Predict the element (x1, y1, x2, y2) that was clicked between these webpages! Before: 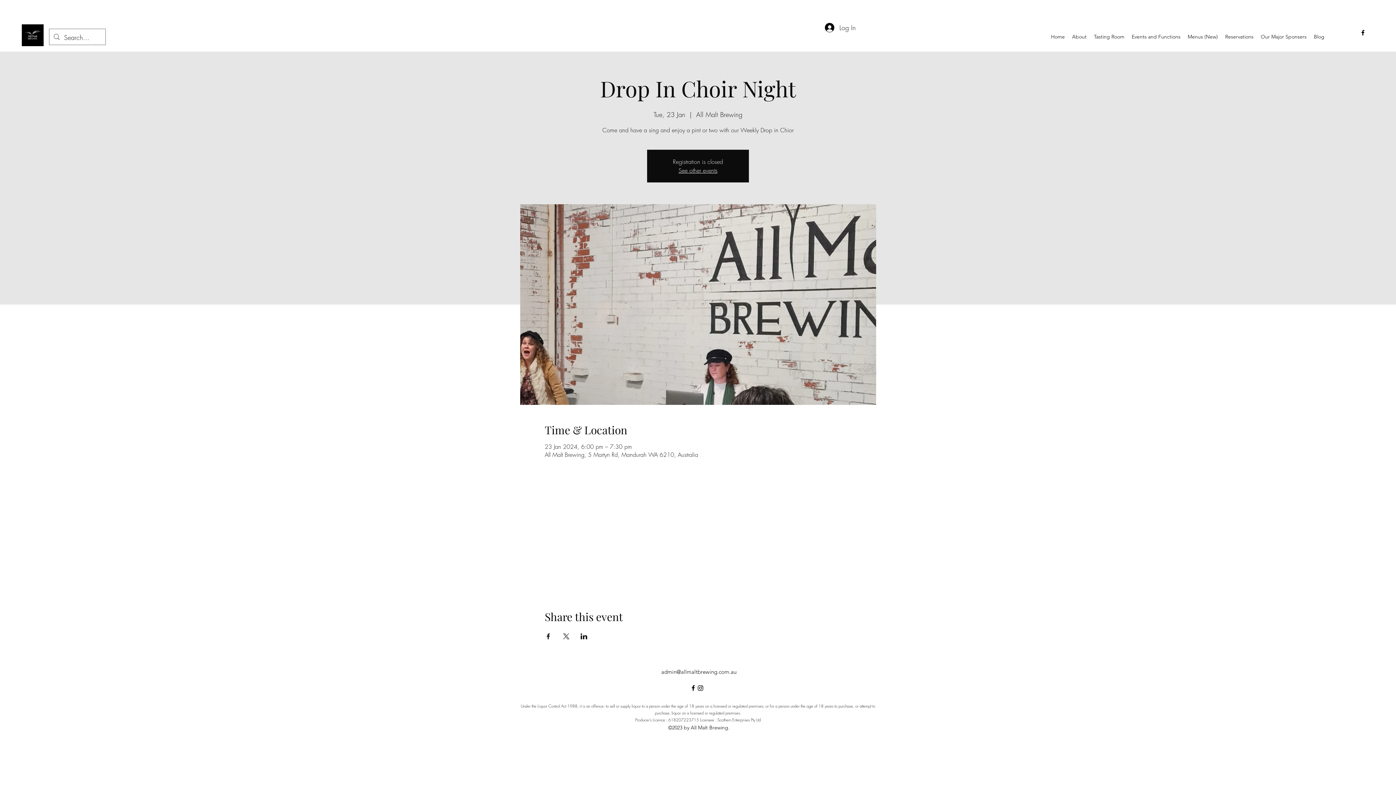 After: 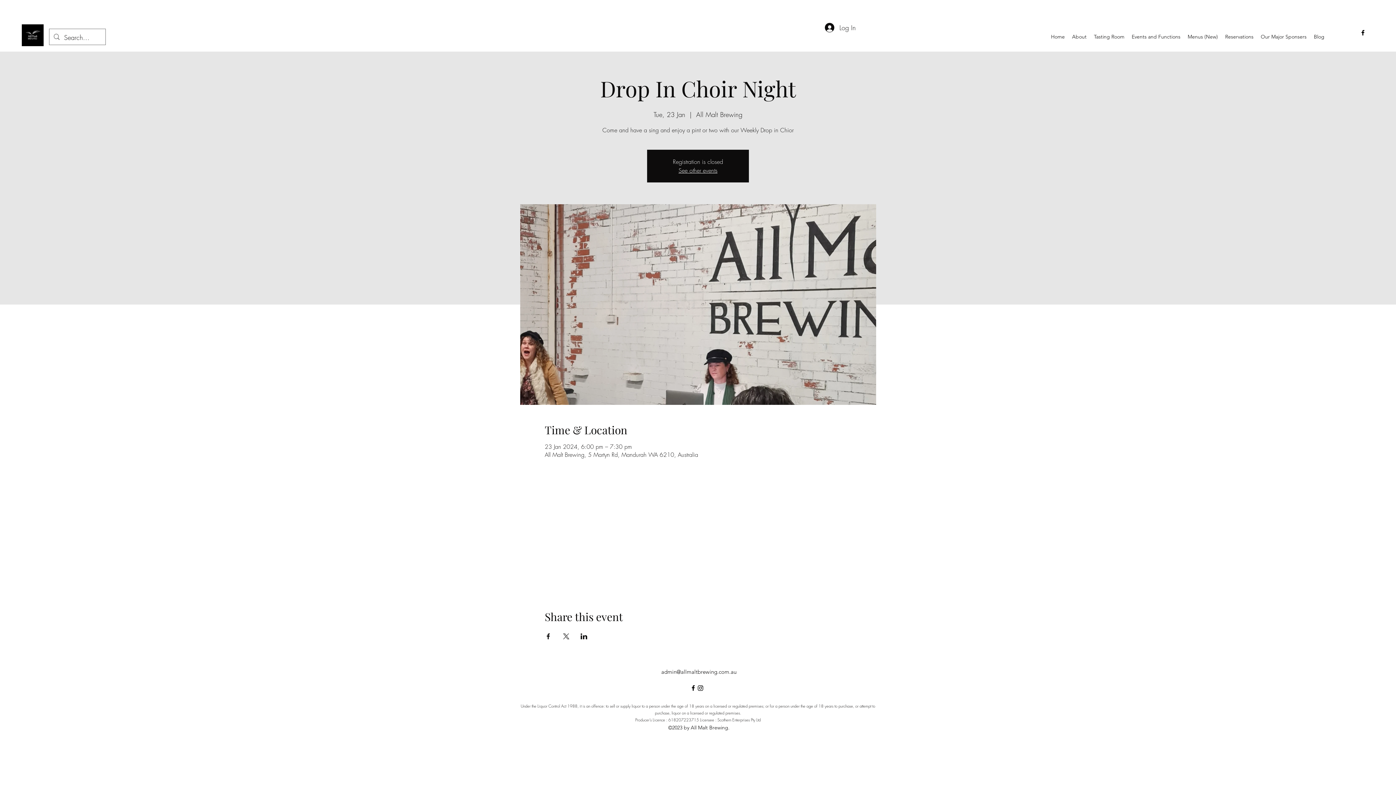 Action: bbox: (580, 633, 587, 639) label: Share event on LinkedIn